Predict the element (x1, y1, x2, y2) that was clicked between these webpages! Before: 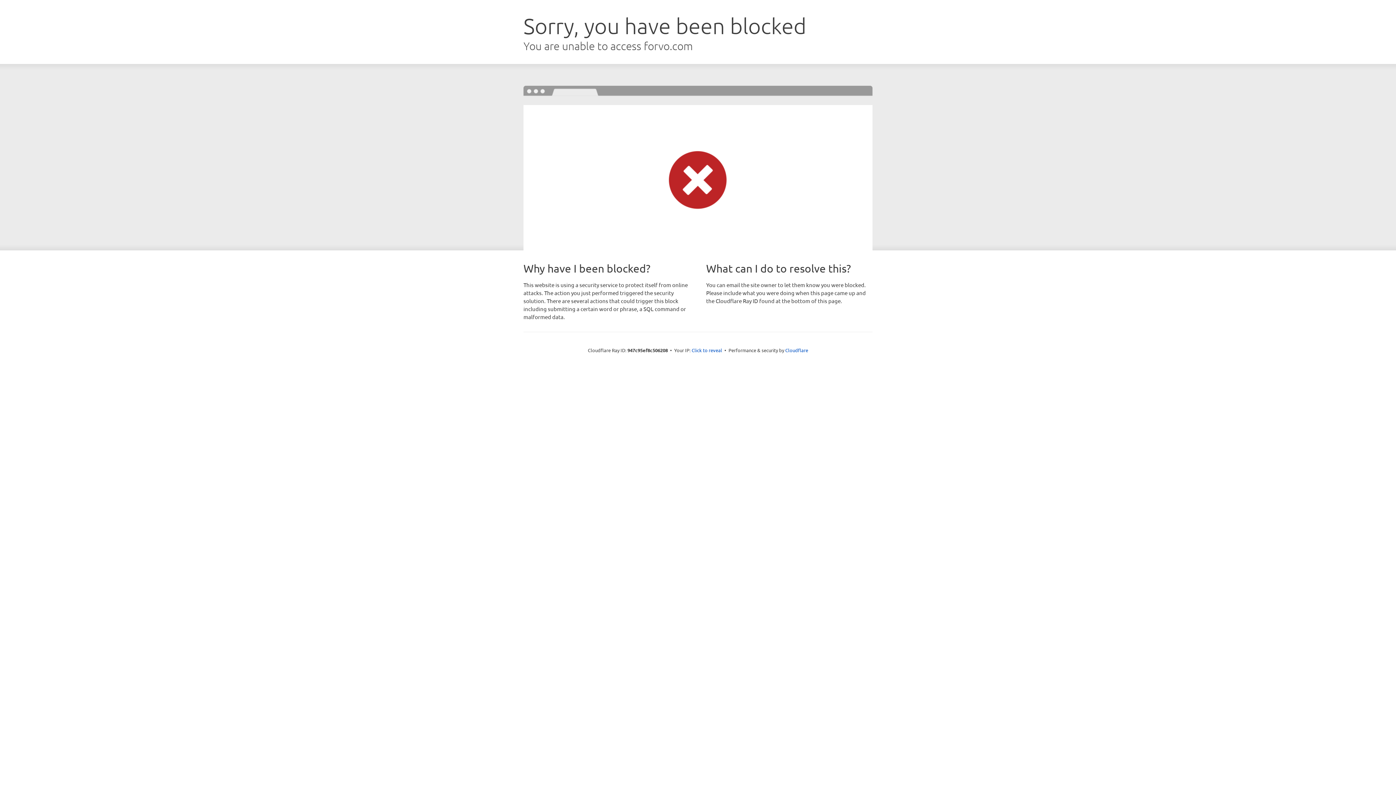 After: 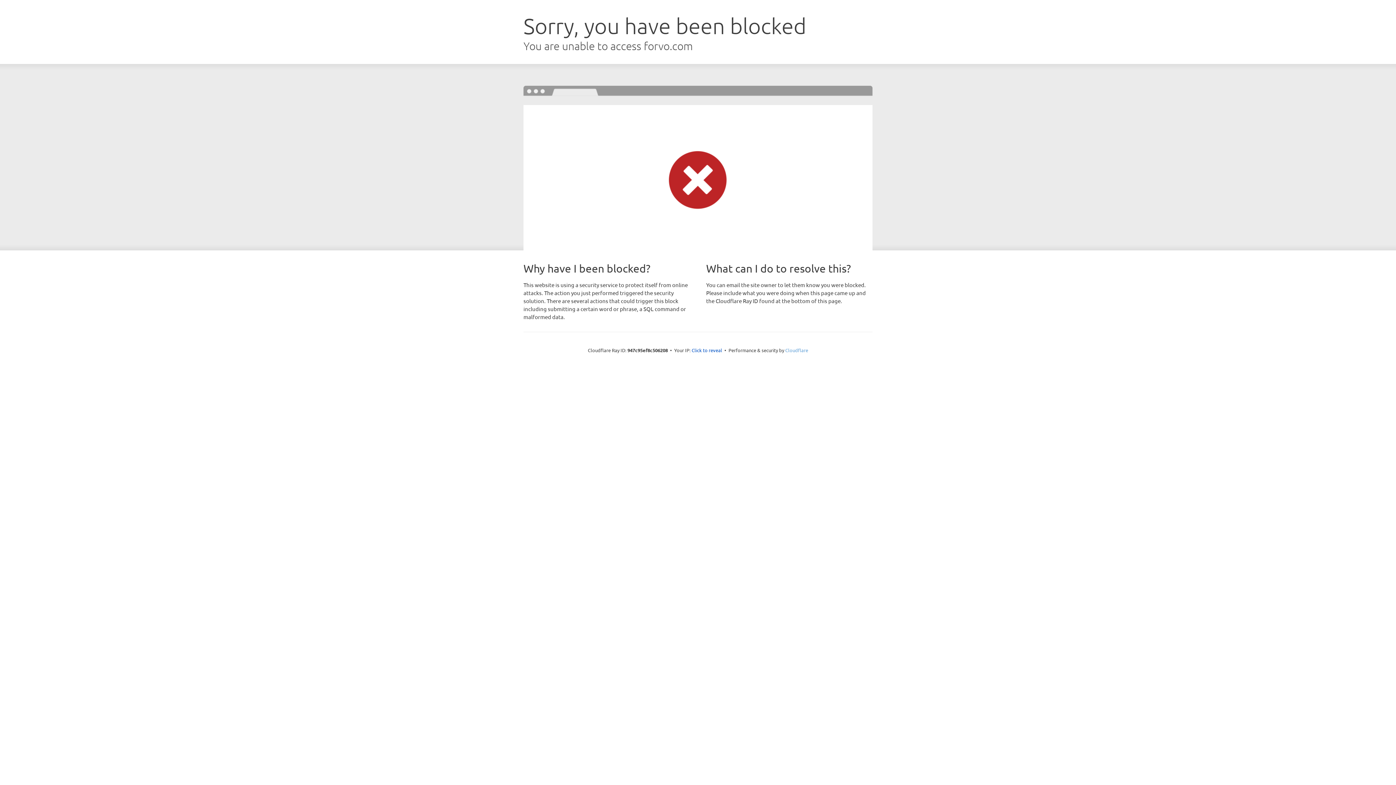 Action: label: Cloudflare bbox: (785, 347, 808, 353)